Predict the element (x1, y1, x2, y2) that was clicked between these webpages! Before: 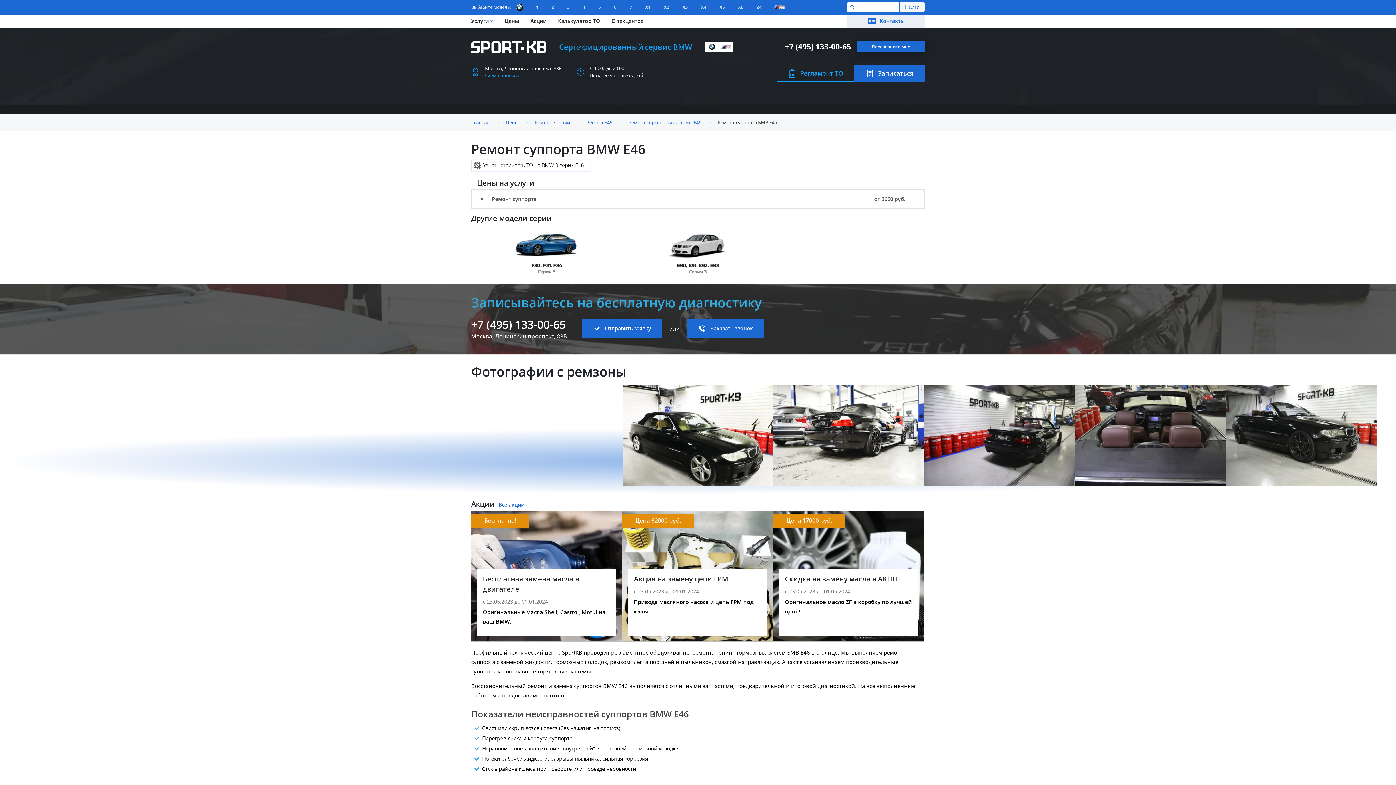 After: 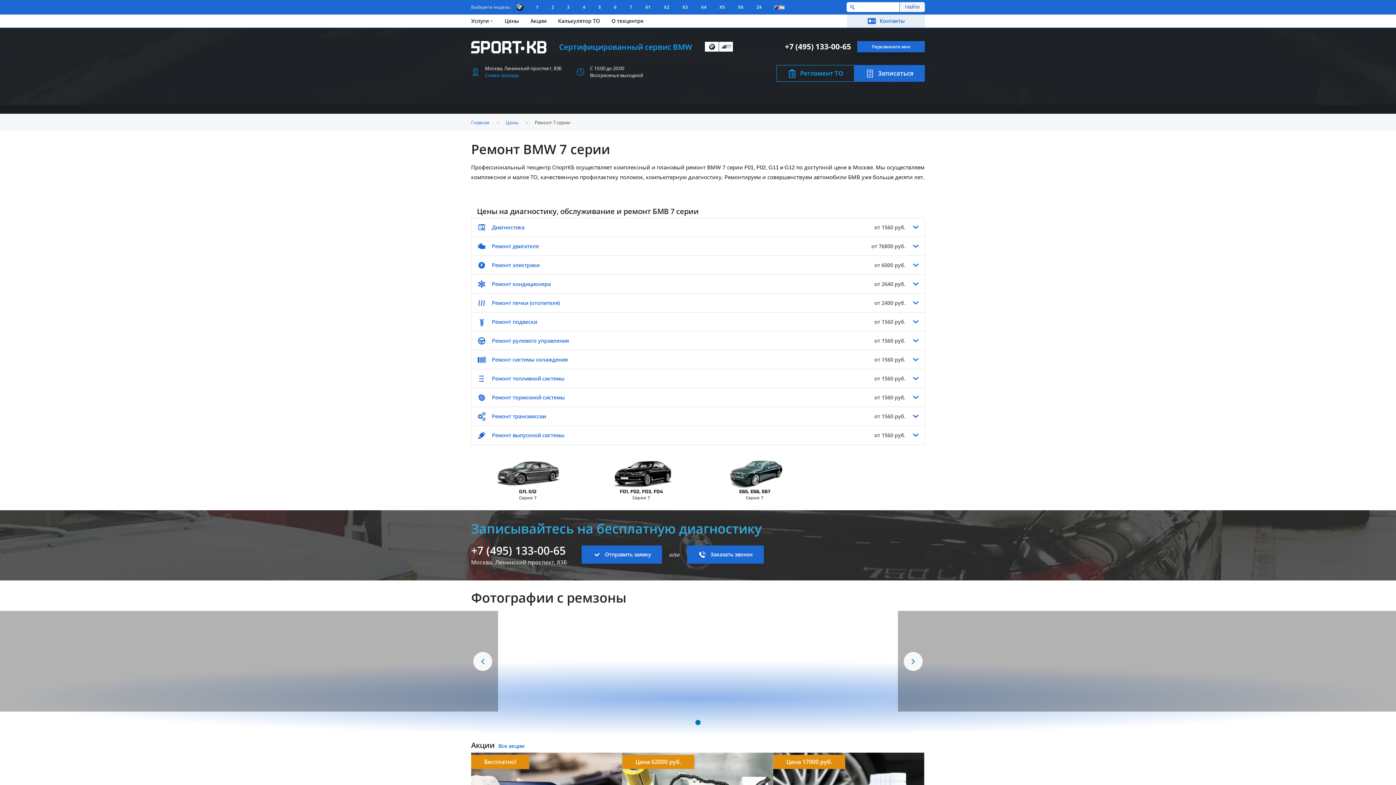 Action: bbox: (624, 0, 638, 14) label: 7